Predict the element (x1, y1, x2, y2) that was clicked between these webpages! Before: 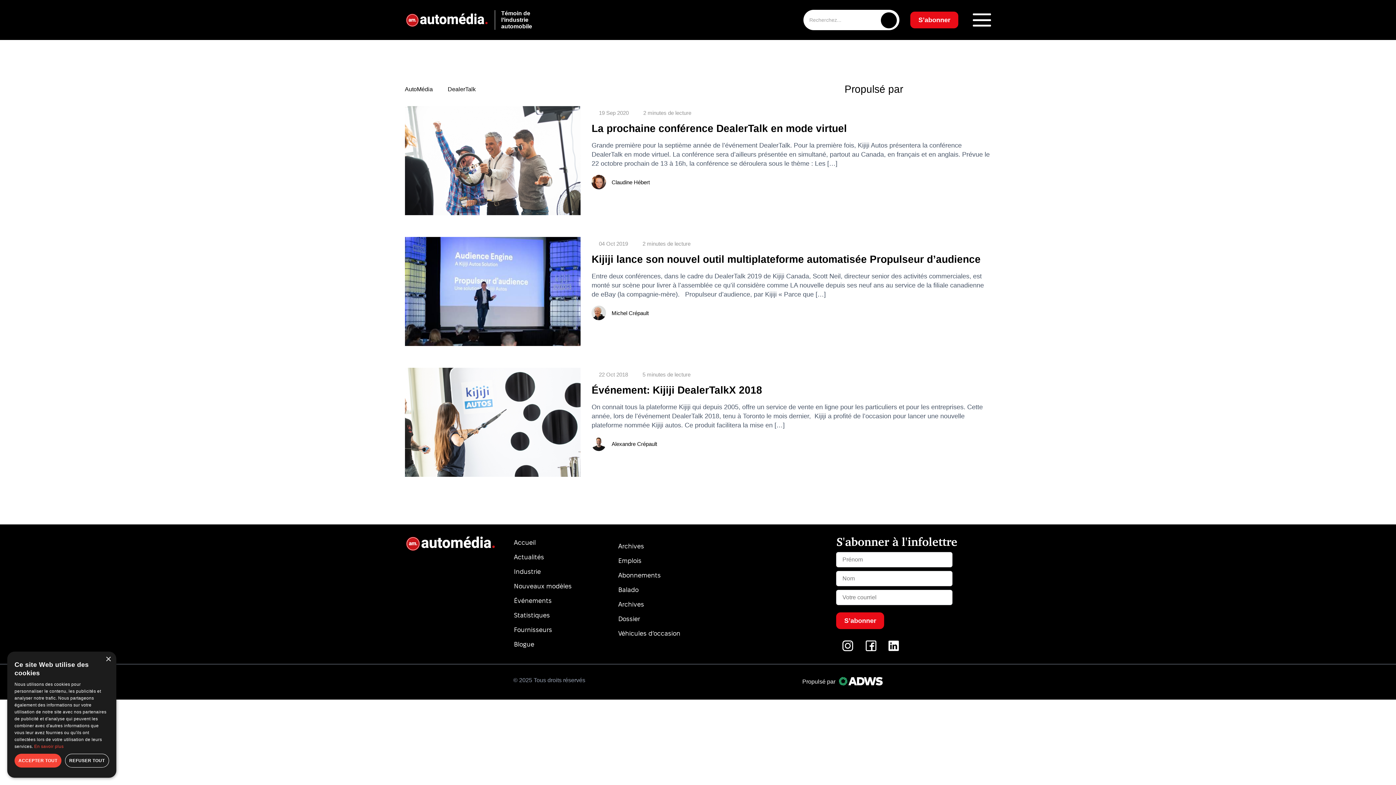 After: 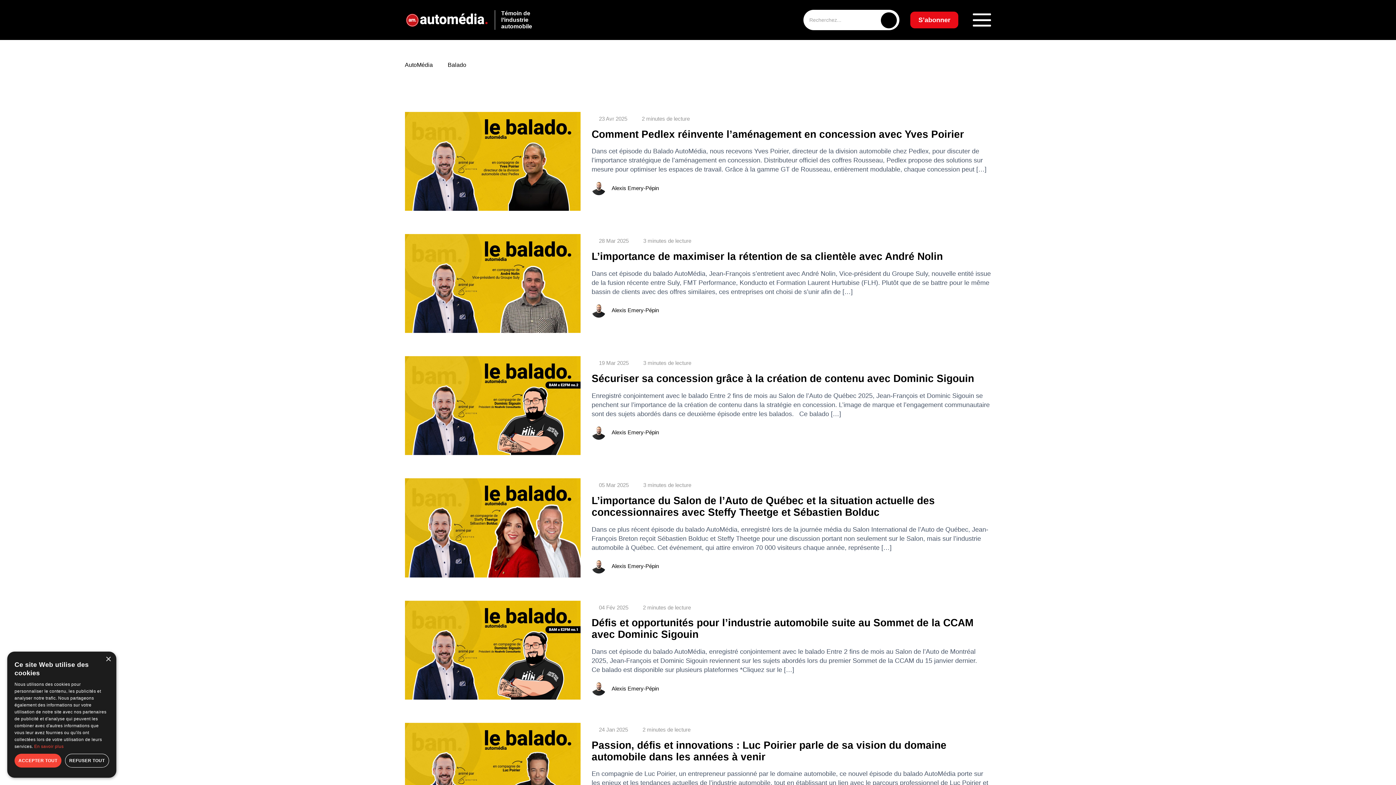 Action: bbox: (618, 586, 638, 593) label: Balado